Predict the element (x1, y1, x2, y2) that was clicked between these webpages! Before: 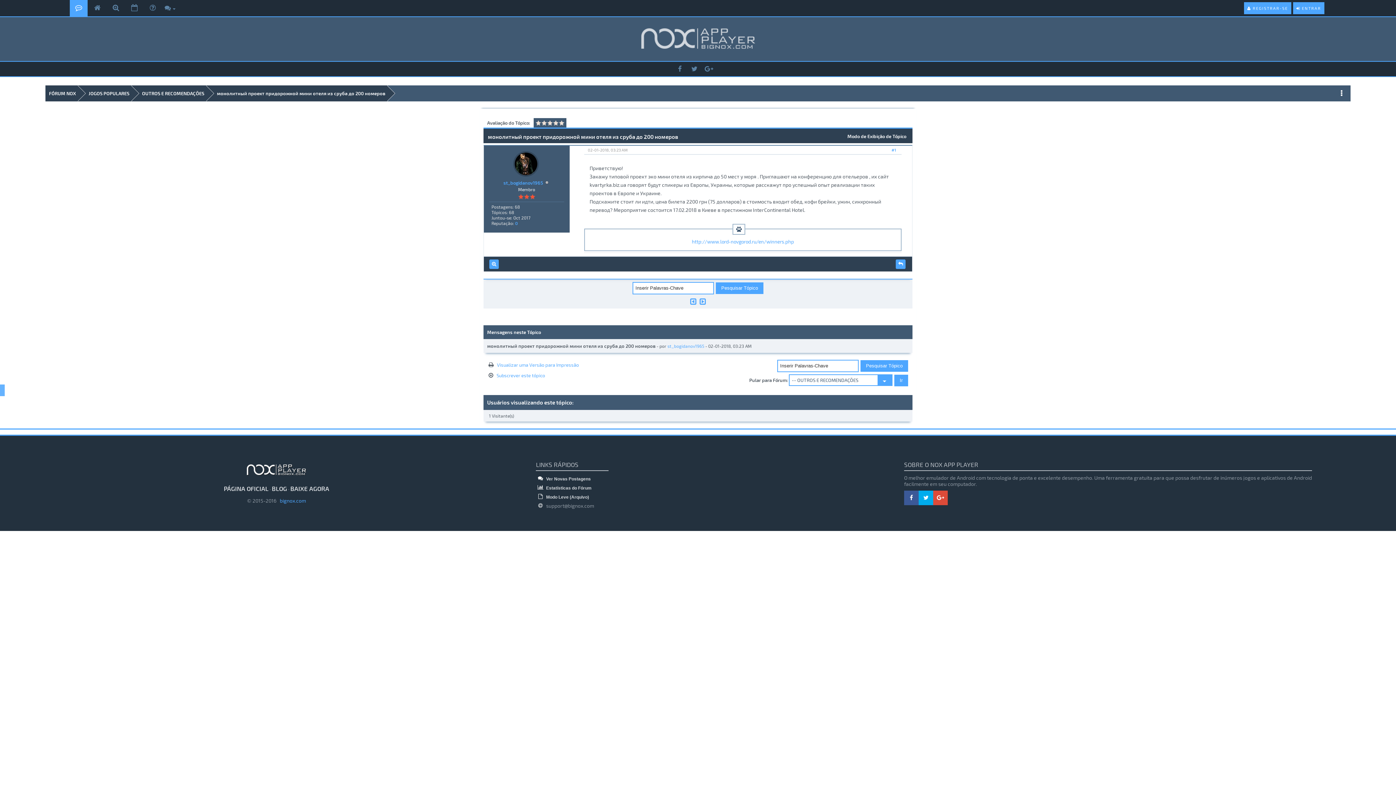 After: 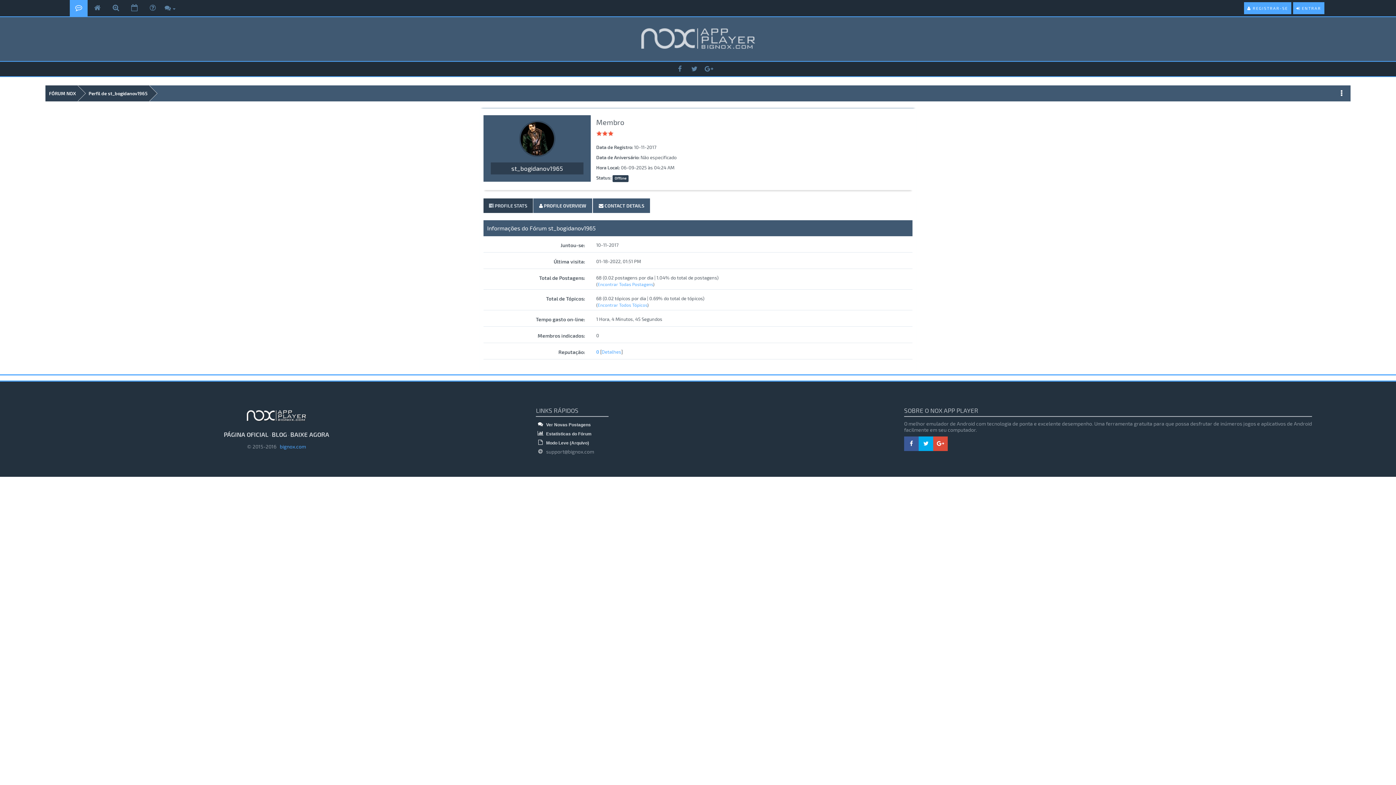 Action: bbox: (513, 160, 539, 166)